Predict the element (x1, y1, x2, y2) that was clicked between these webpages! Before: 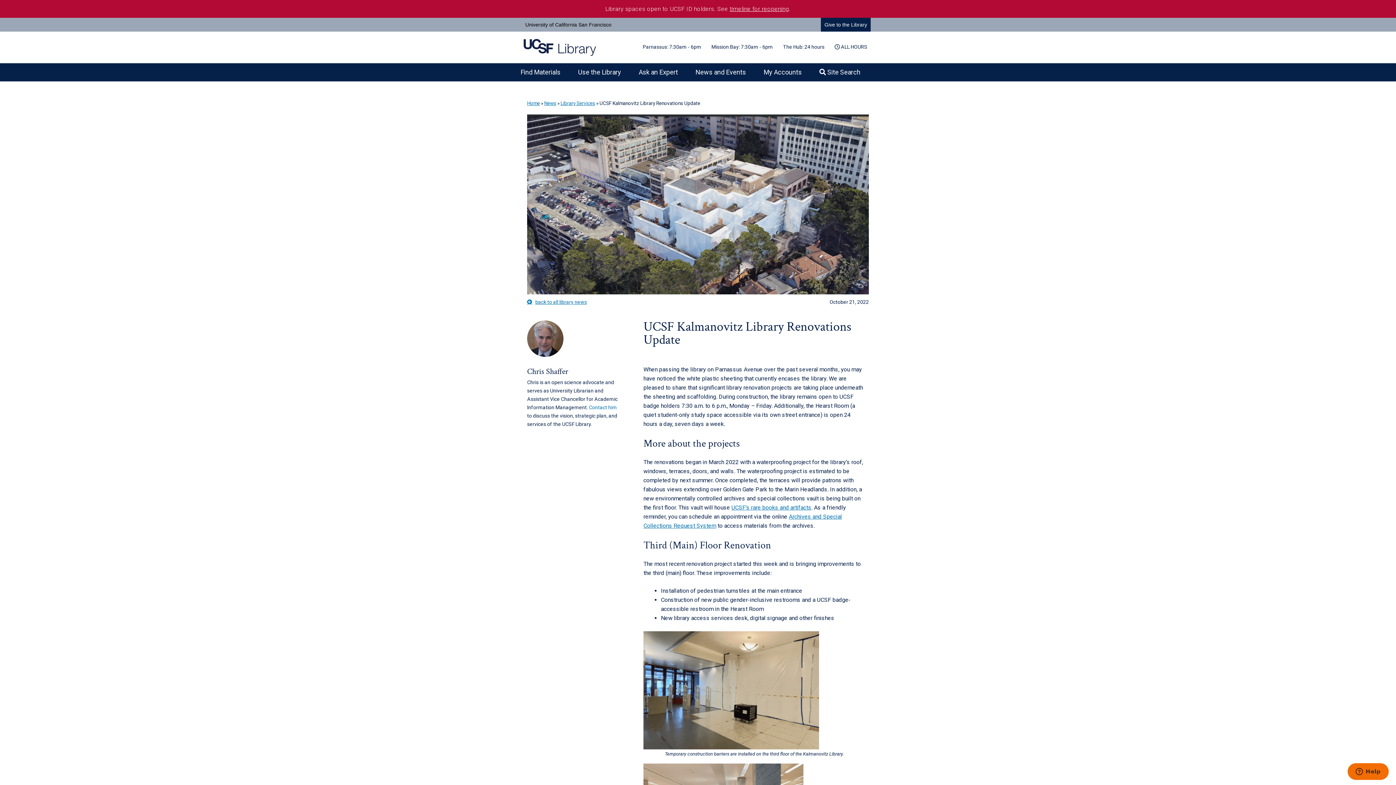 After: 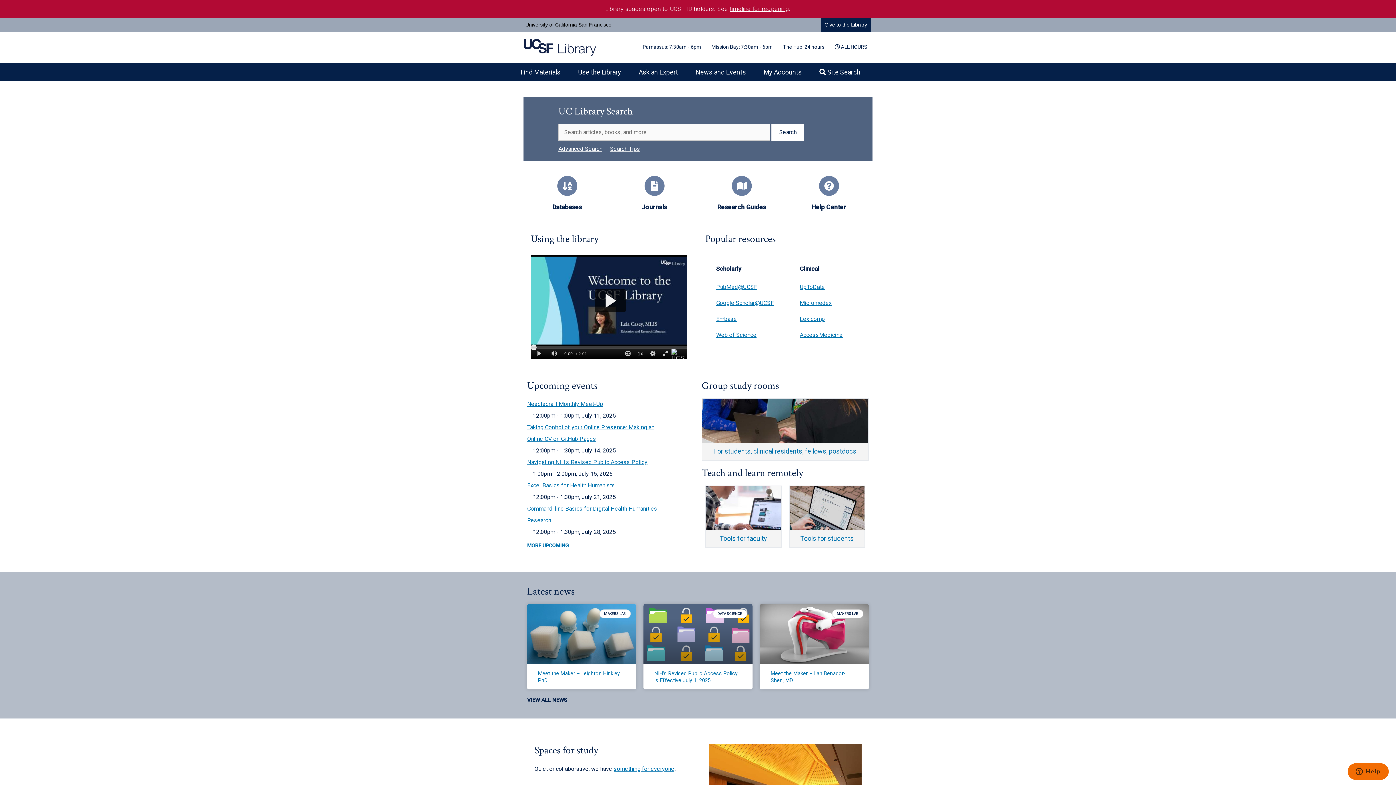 Action: bbox: (523, 43, 596, 50)